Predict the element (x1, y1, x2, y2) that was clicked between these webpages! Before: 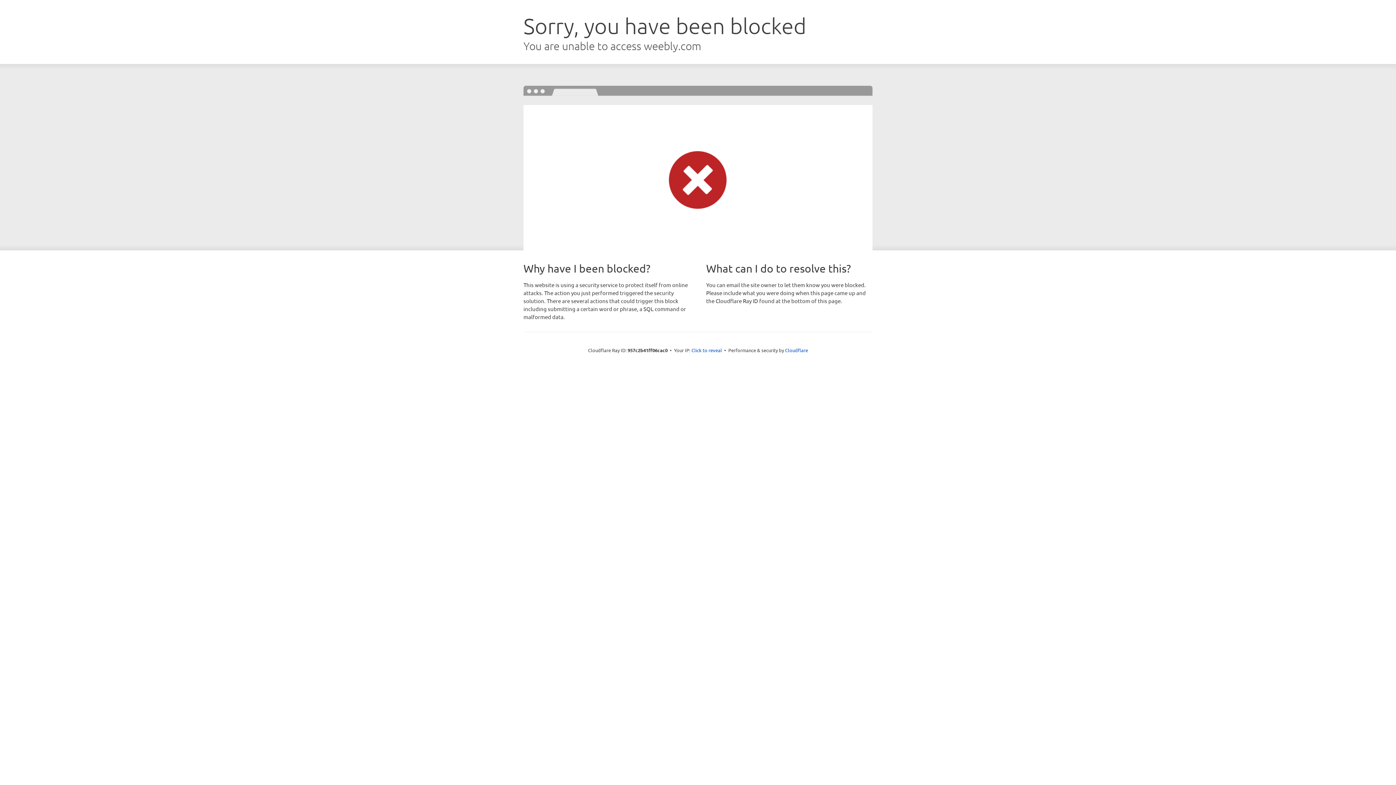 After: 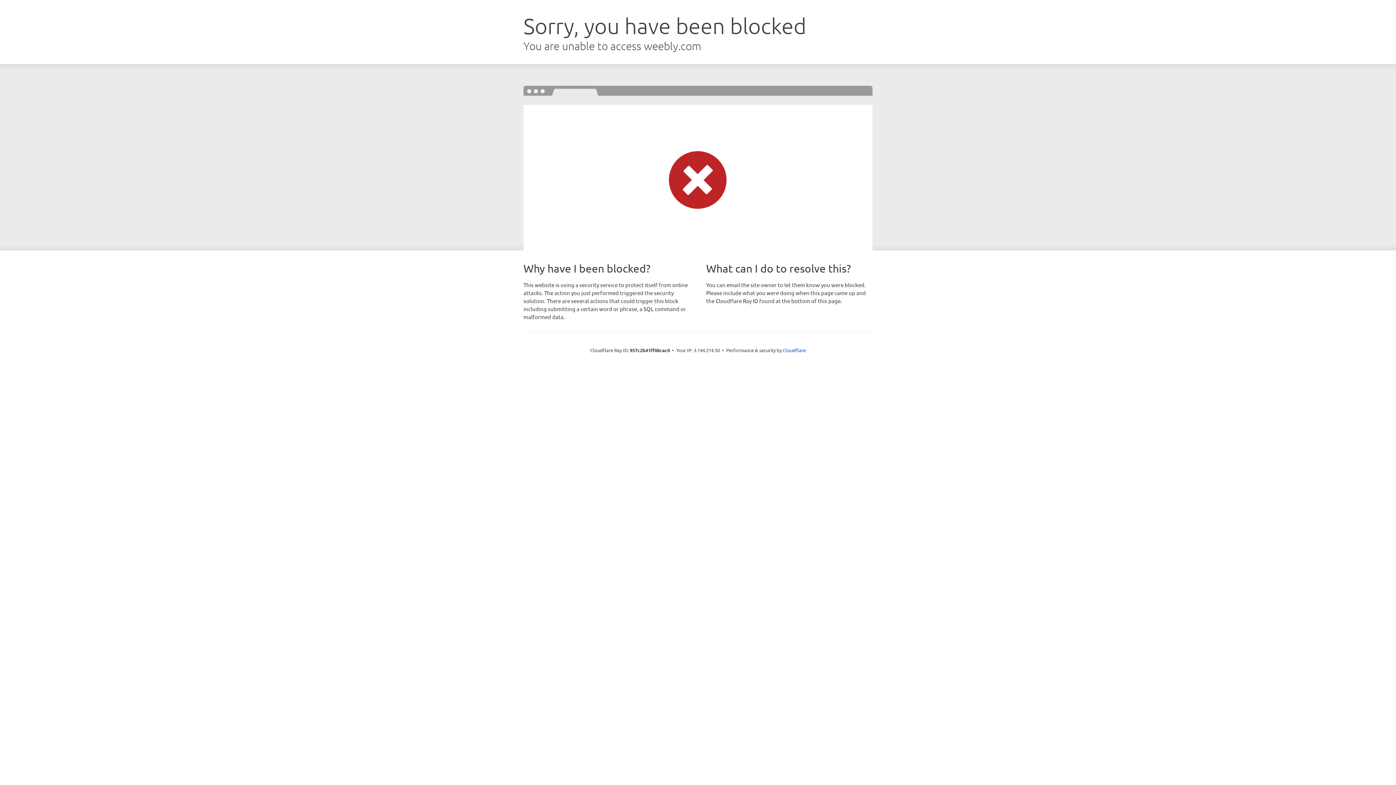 Action: bbox: (691, 346, 722, 353) label: Click to reveal